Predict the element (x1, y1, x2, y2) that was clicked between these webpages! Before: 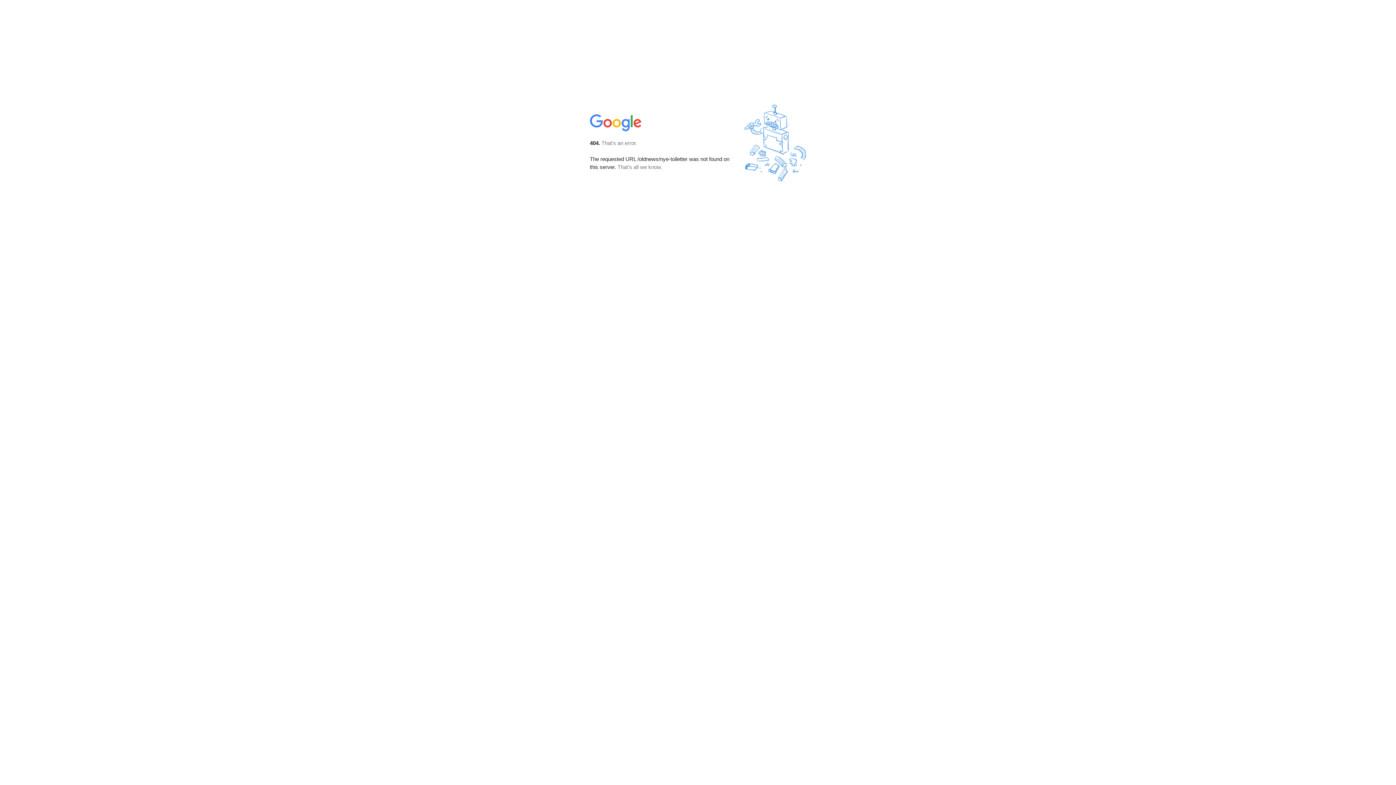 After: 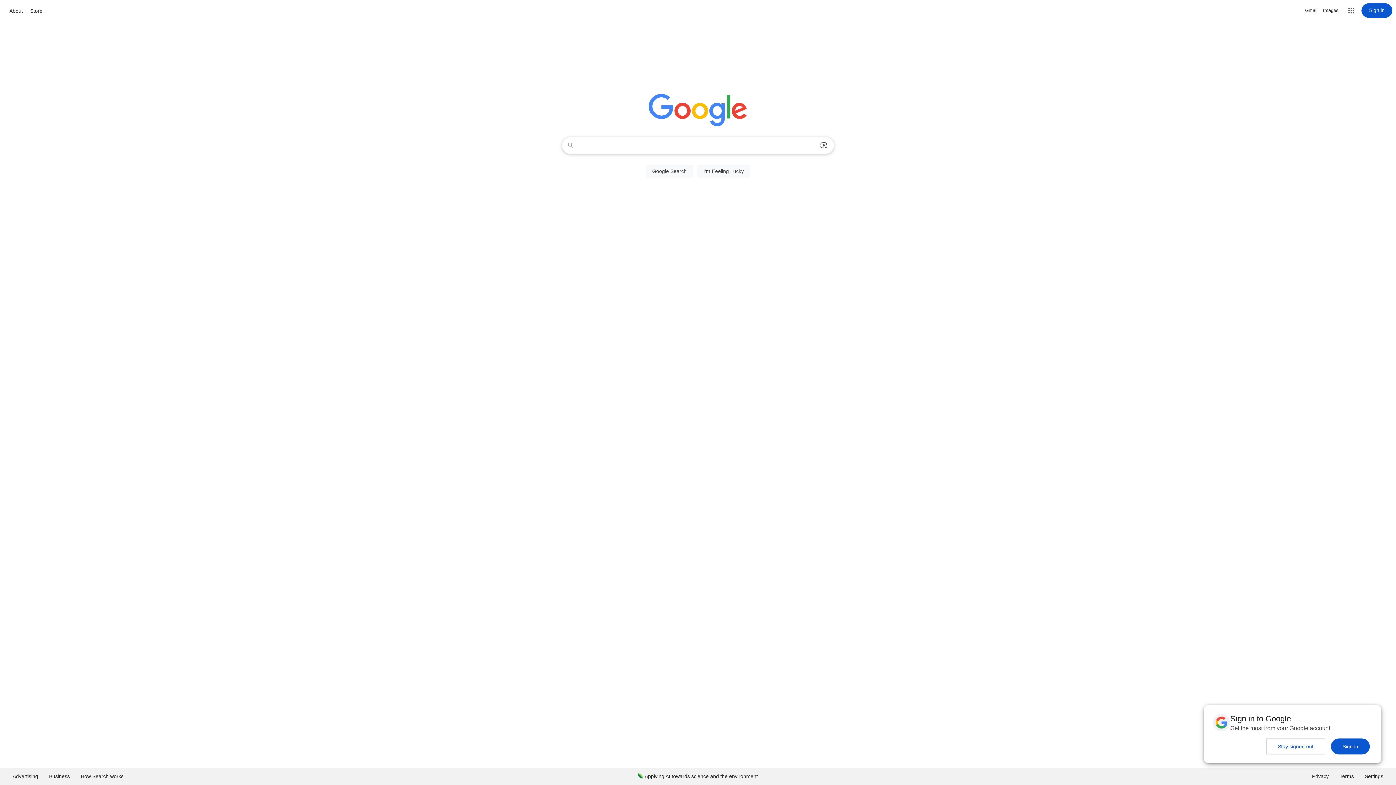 Action: bbox: (590, 127, 642, 134)